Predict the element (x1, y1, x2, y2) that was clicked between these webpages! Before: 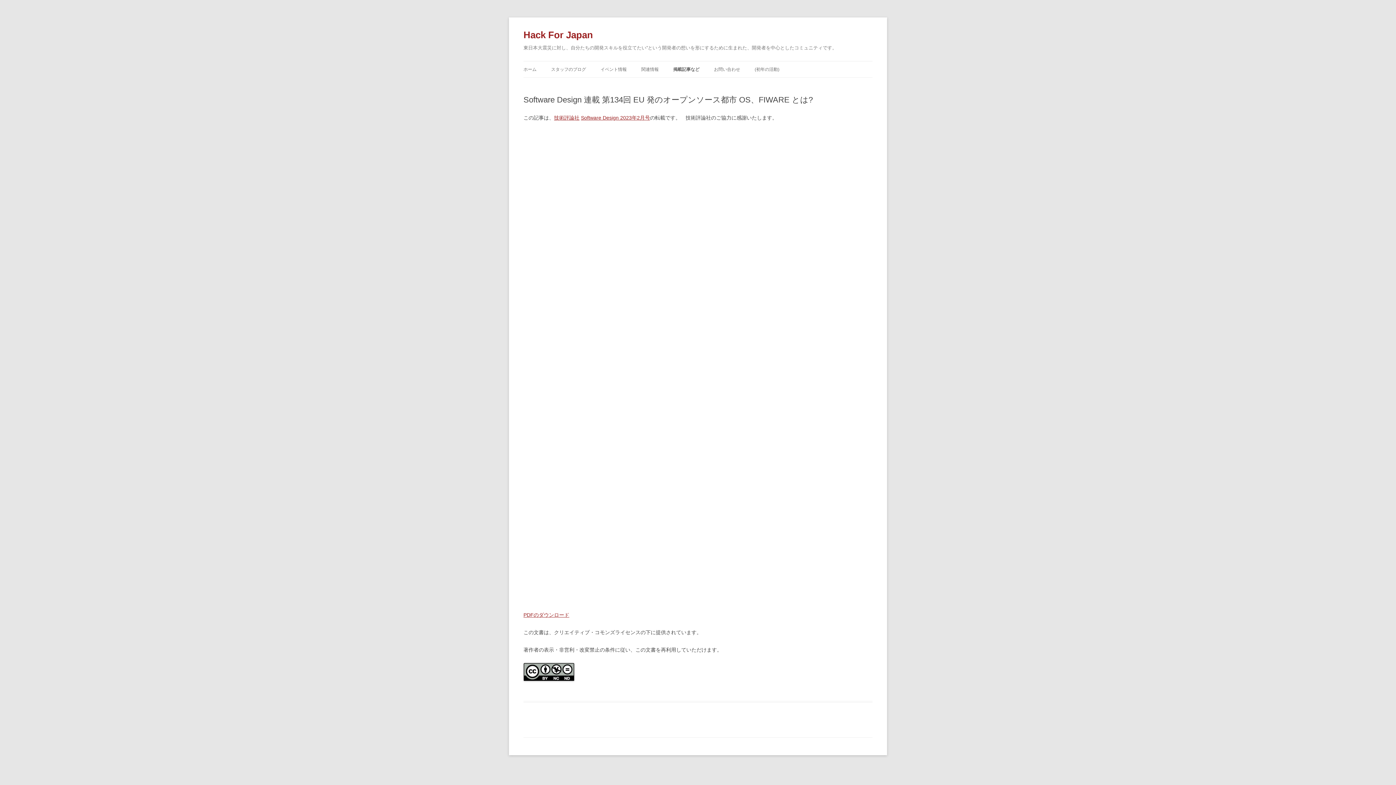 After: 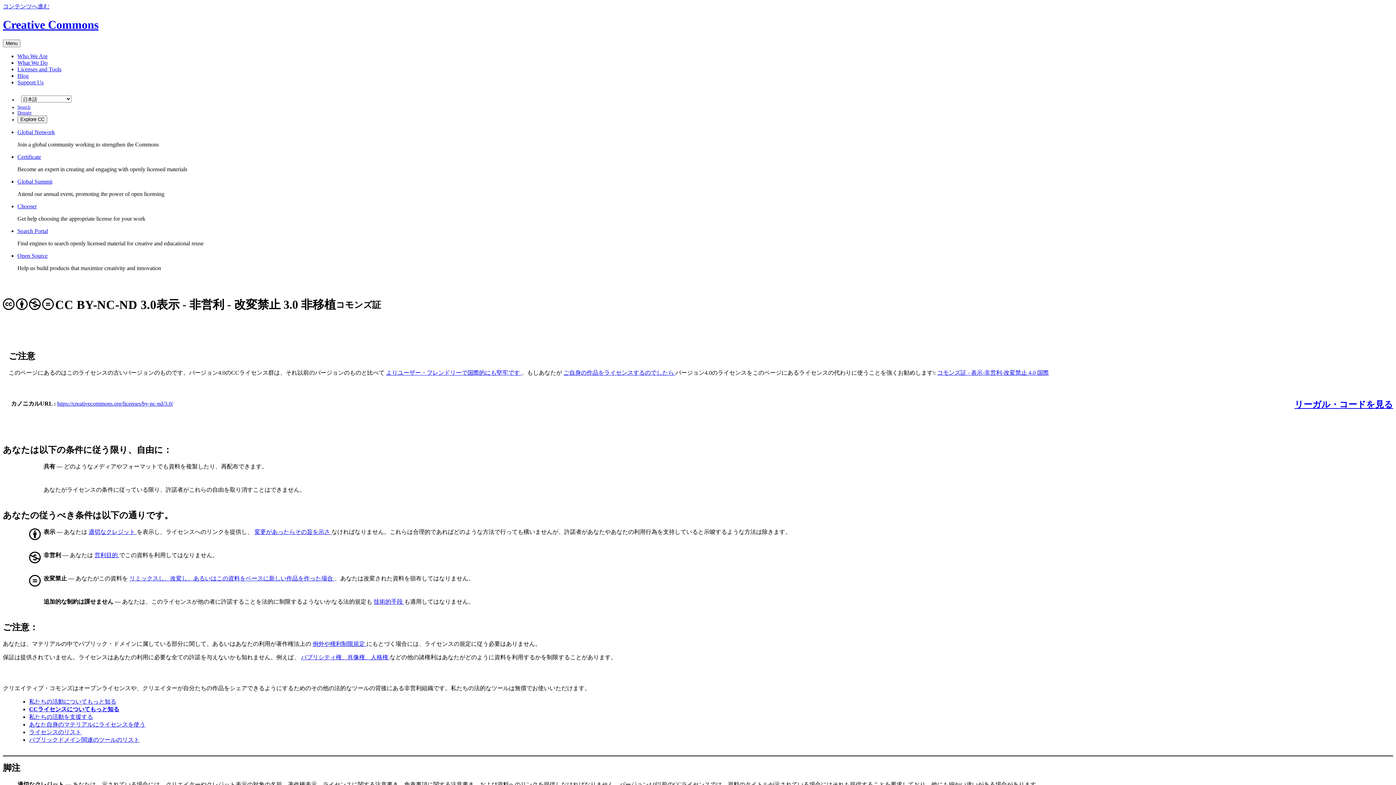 Action: bbox: (523, 676, 574, 682)